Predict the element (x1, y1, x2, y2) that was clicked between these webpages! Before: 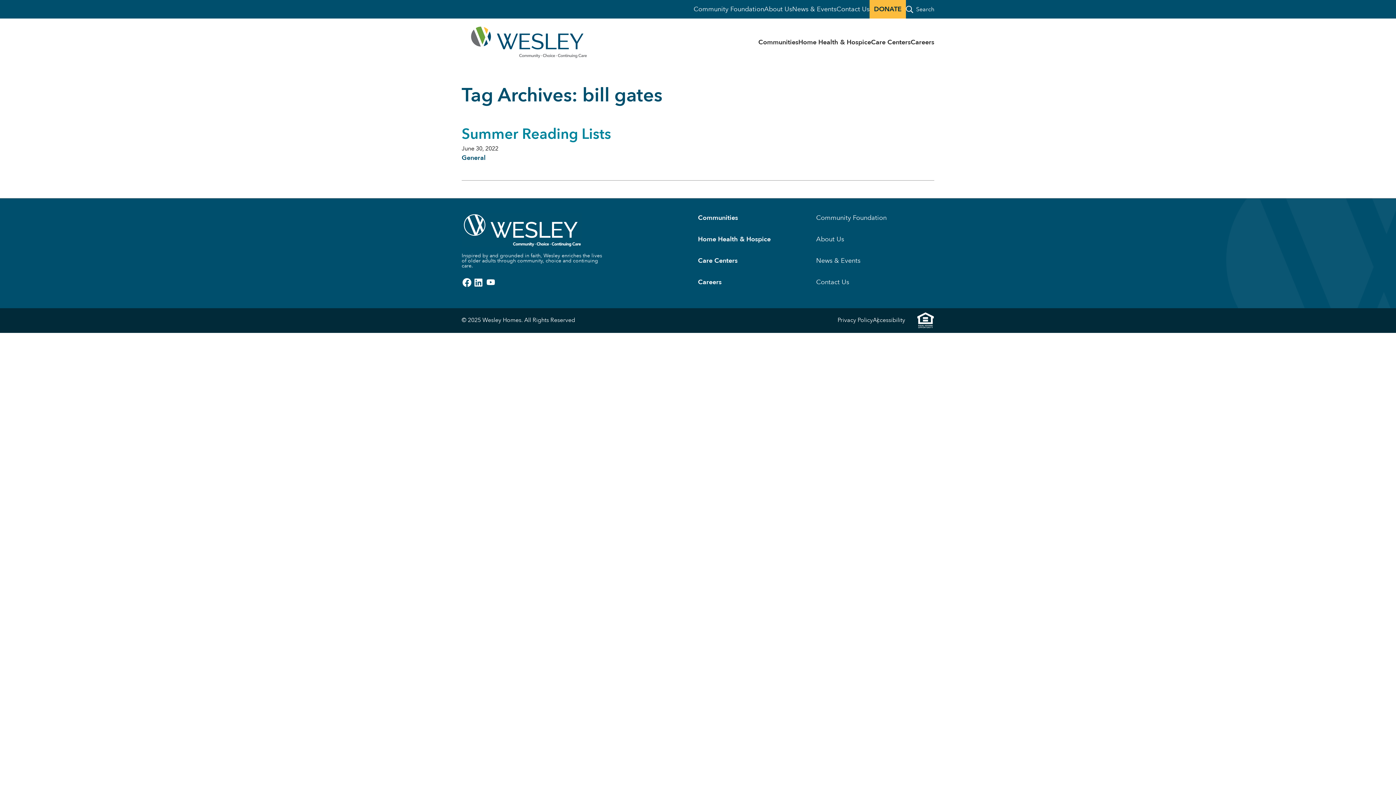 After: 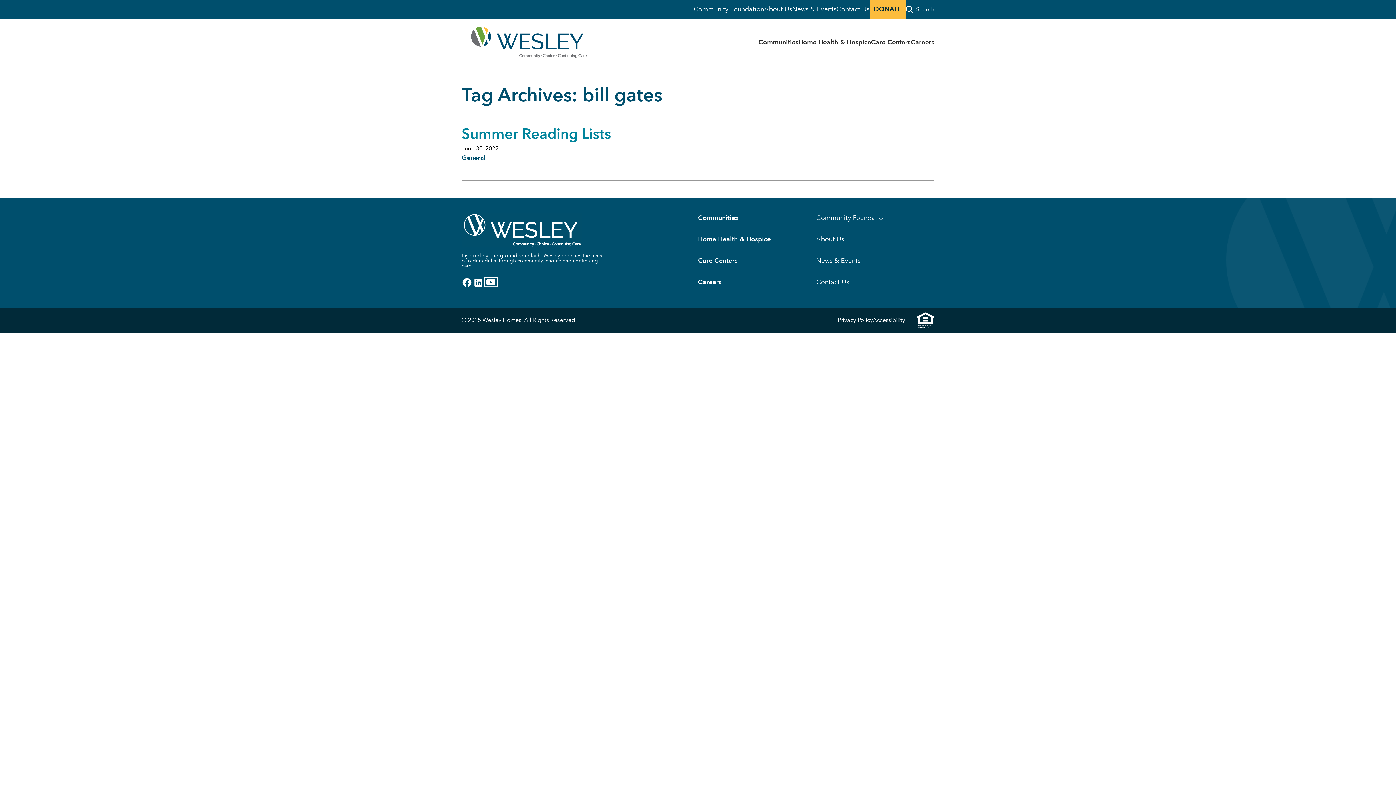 Action: bbox: (484, 277, 497, 286)